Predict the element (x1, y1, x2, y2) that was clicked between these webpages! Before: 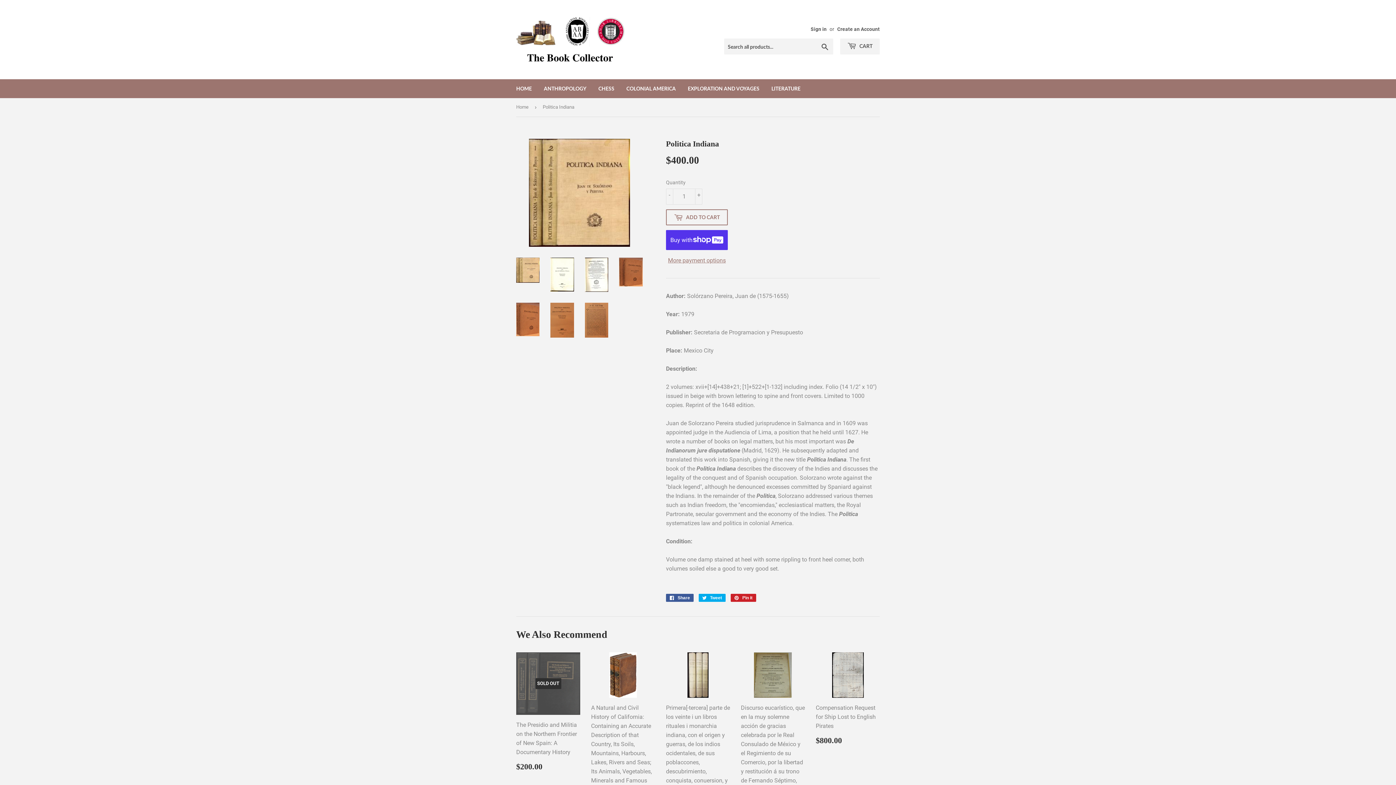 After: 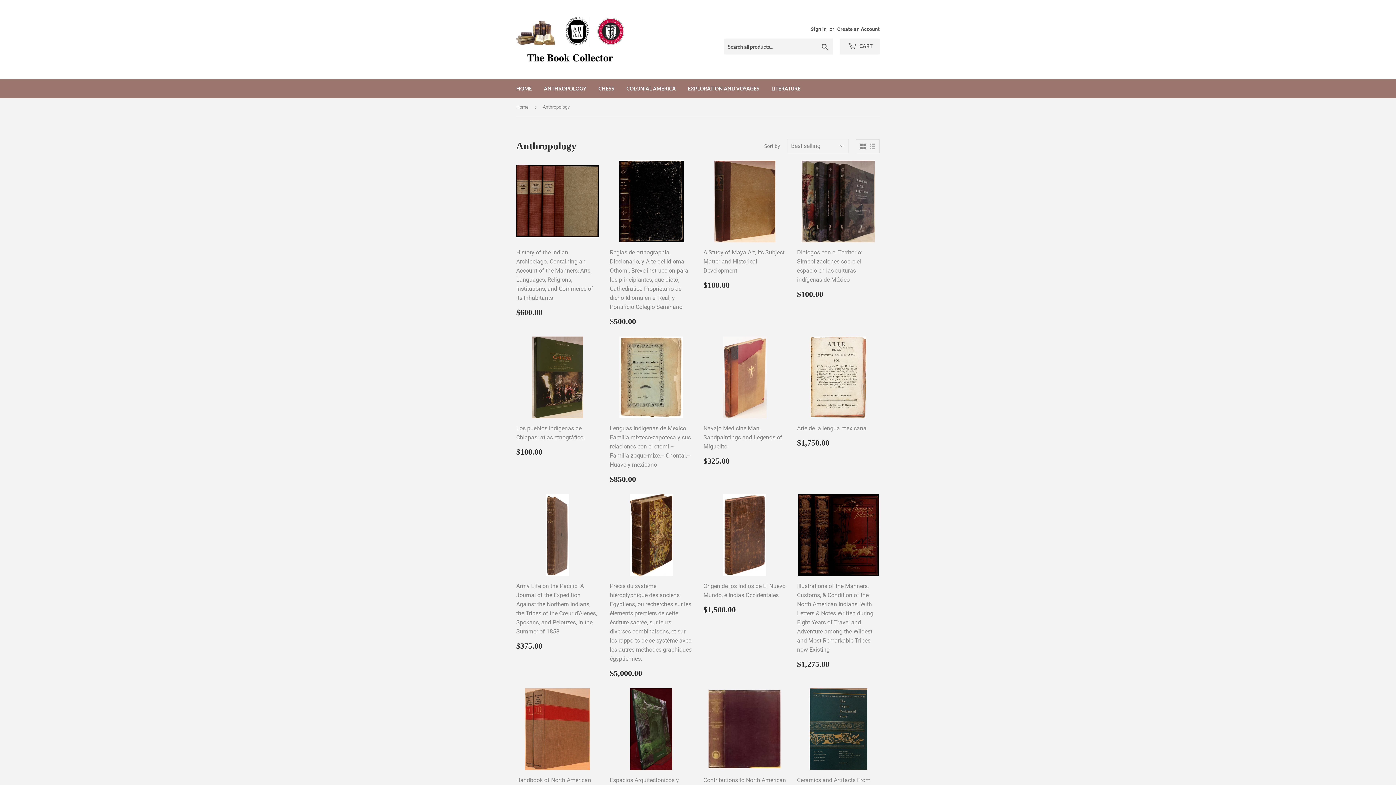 Action: bbox: (538, 79, 592, 98) label: ANTHROPOLOGY